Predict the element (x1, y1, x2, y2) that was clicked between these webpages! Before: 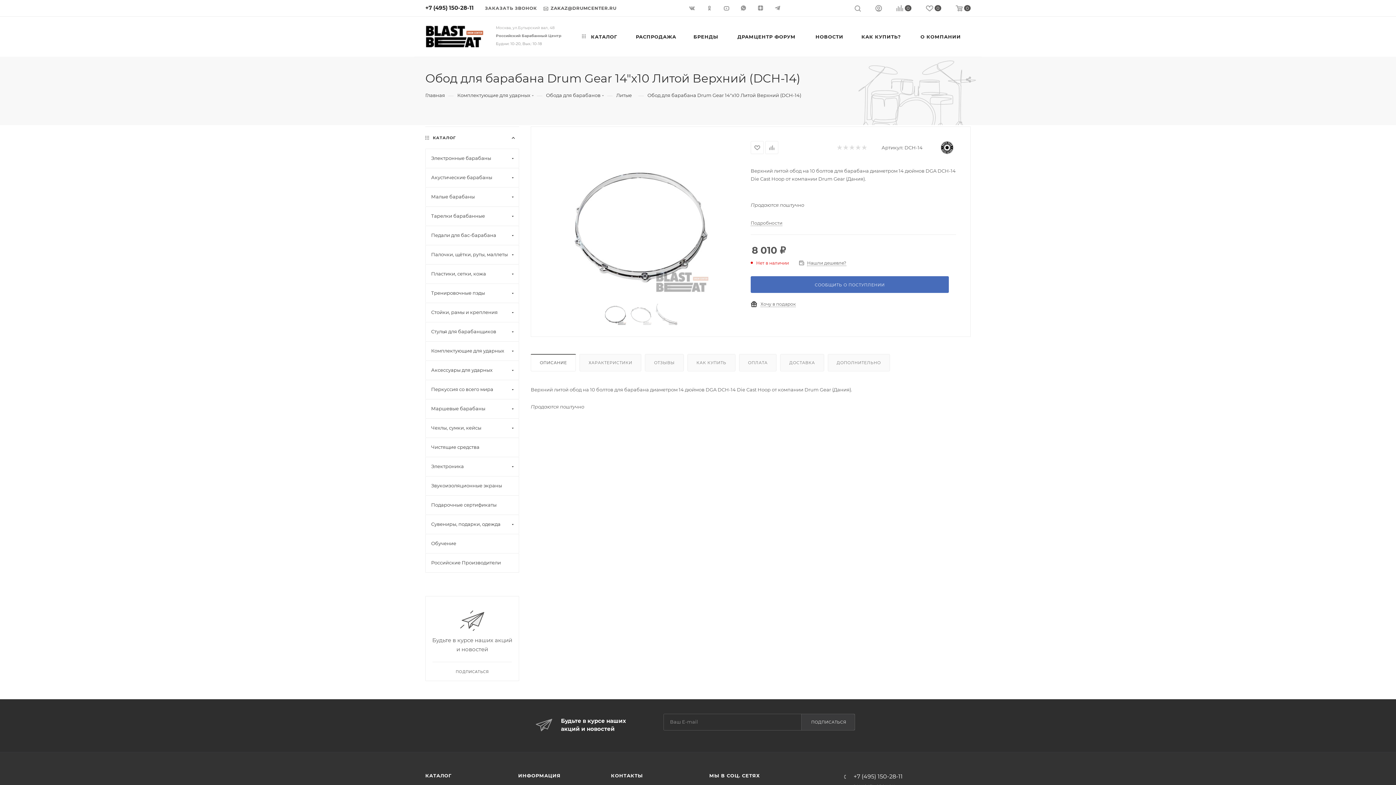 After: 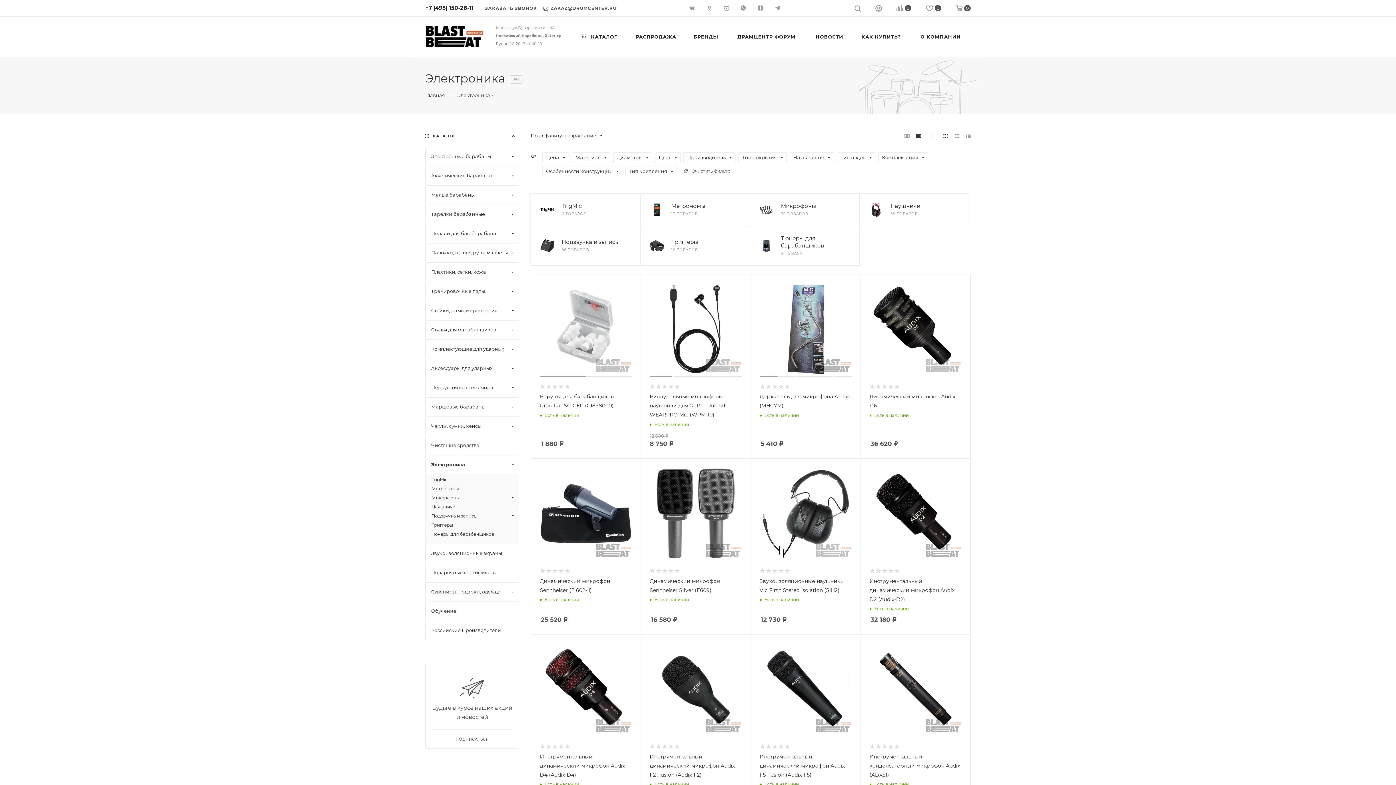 Action: bbox: (425, 457, 519, 476) label: Электроника